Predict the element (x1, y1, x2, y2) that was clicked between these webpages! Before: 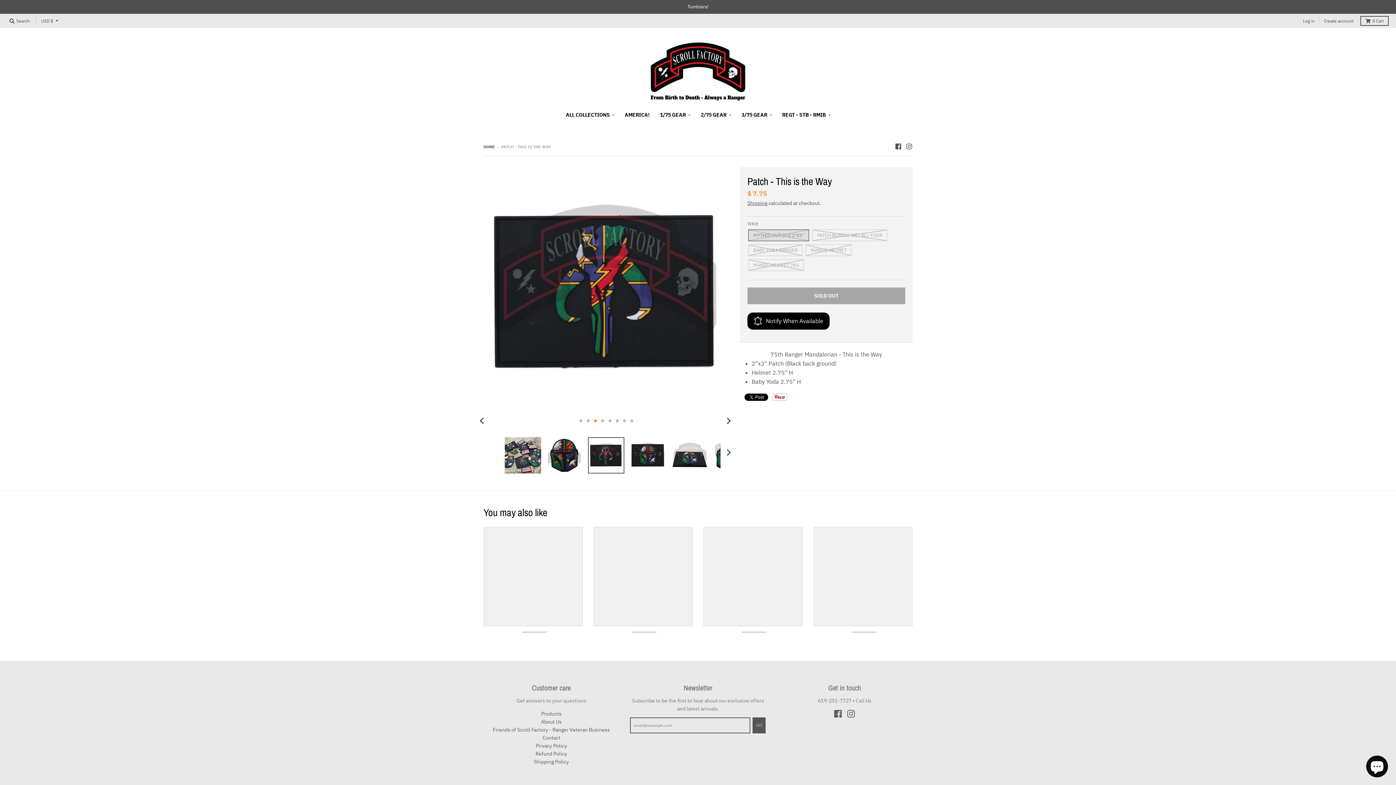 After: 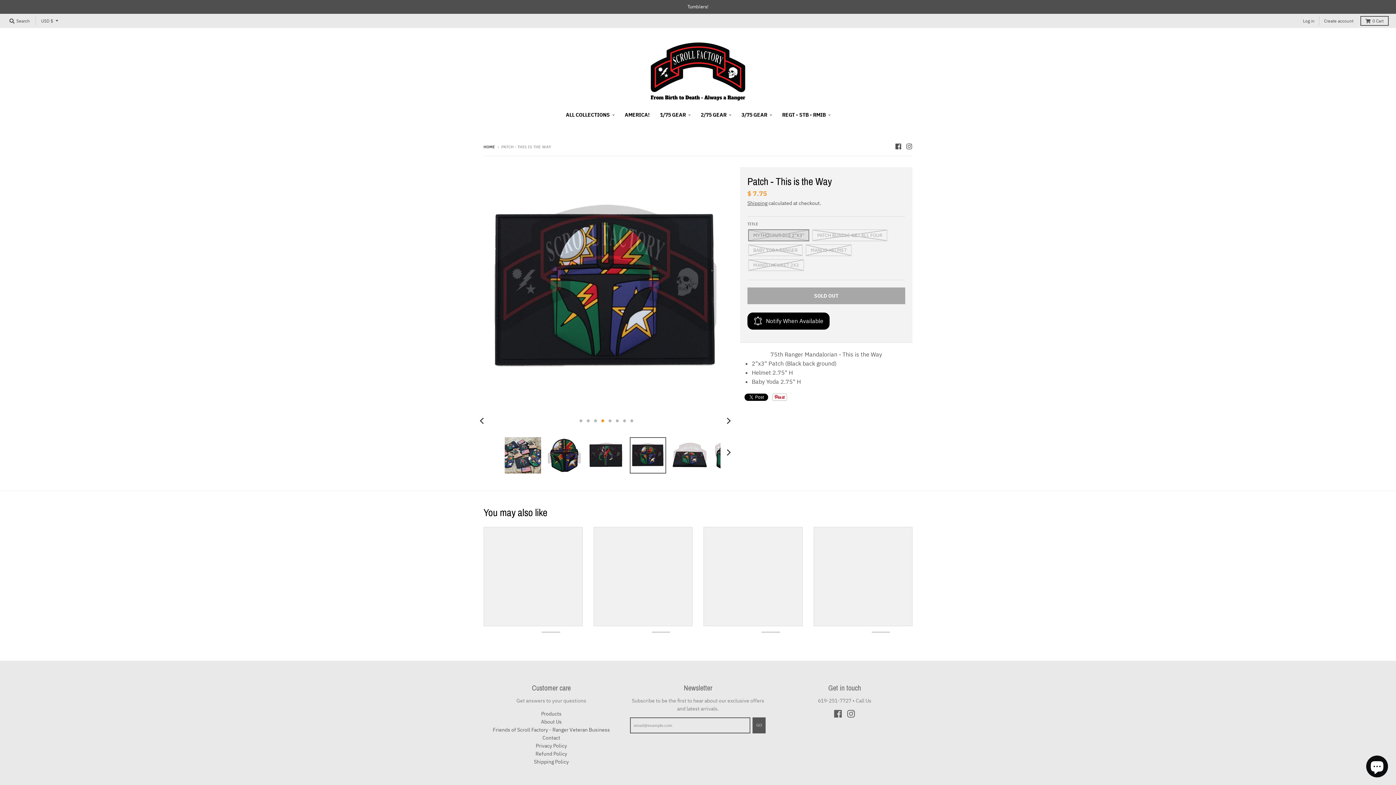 Action: bbox: (630, 437, 666, 473)